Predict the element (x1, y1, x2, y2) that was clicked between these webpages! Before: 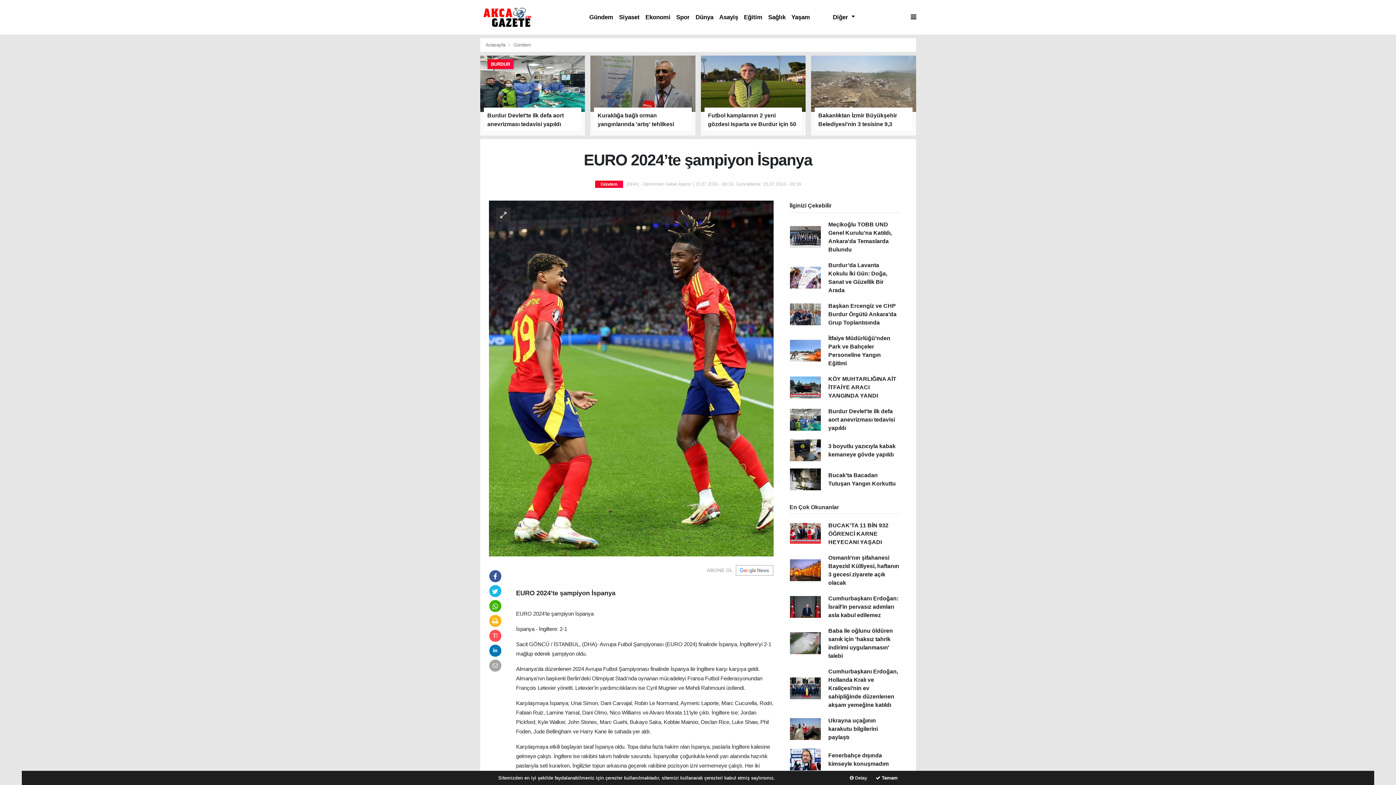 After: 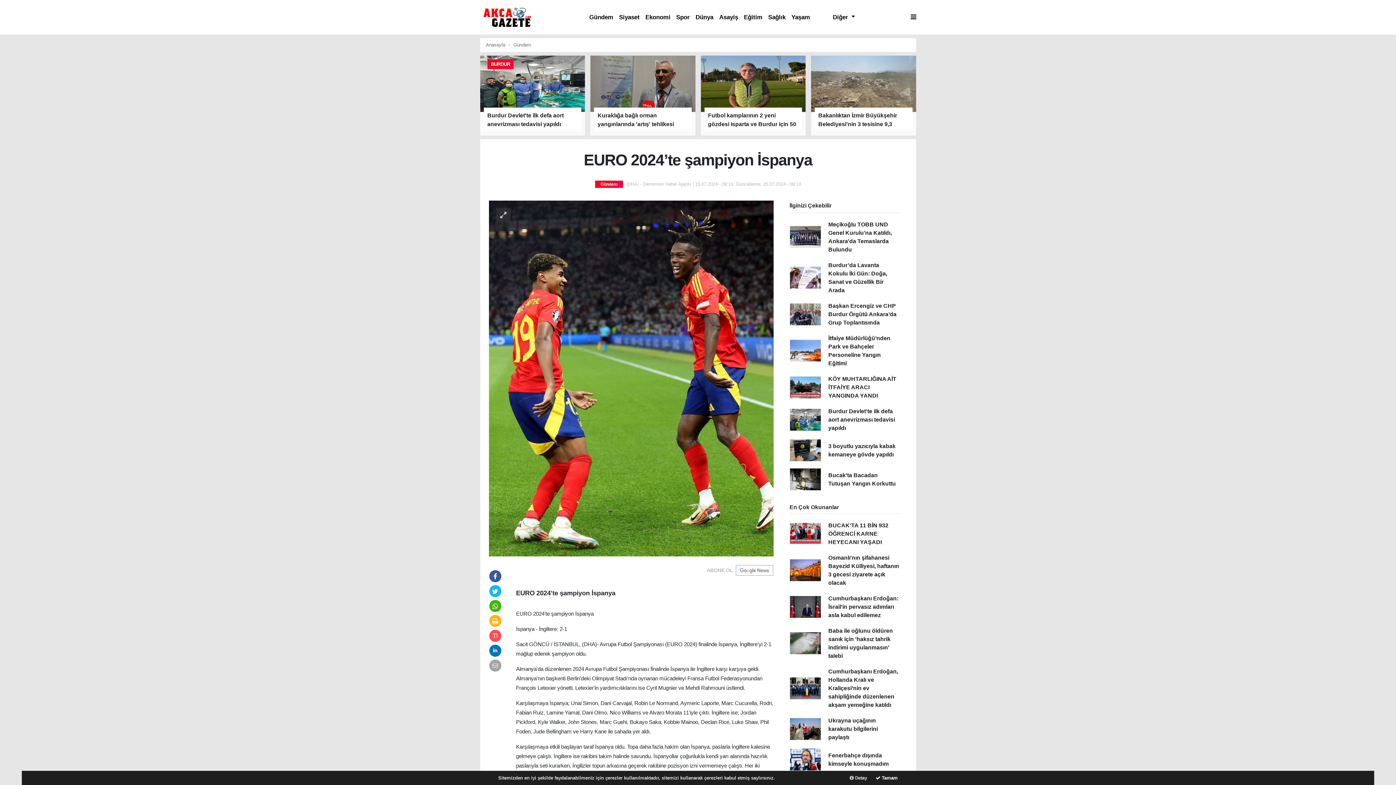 Action: bbox: (489, 646, 501, 653)